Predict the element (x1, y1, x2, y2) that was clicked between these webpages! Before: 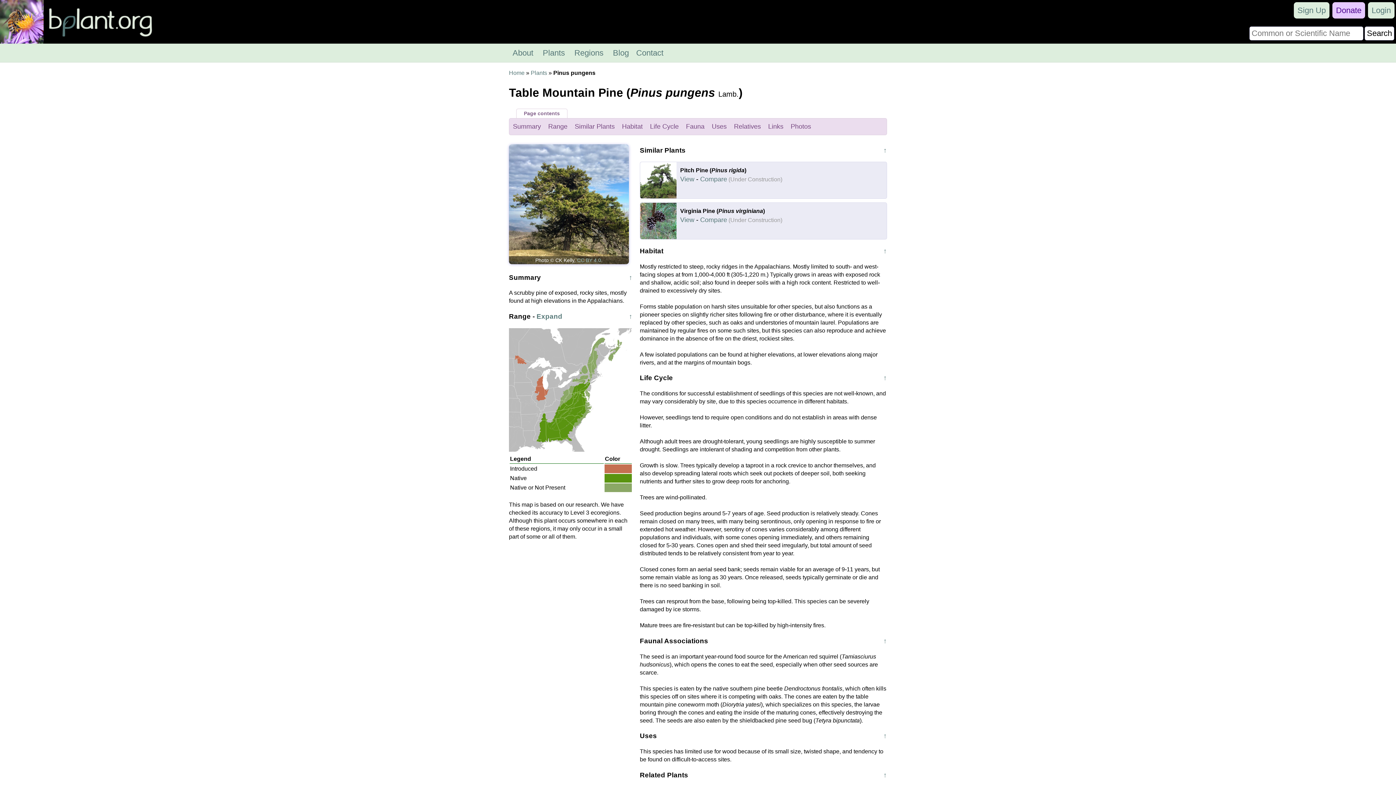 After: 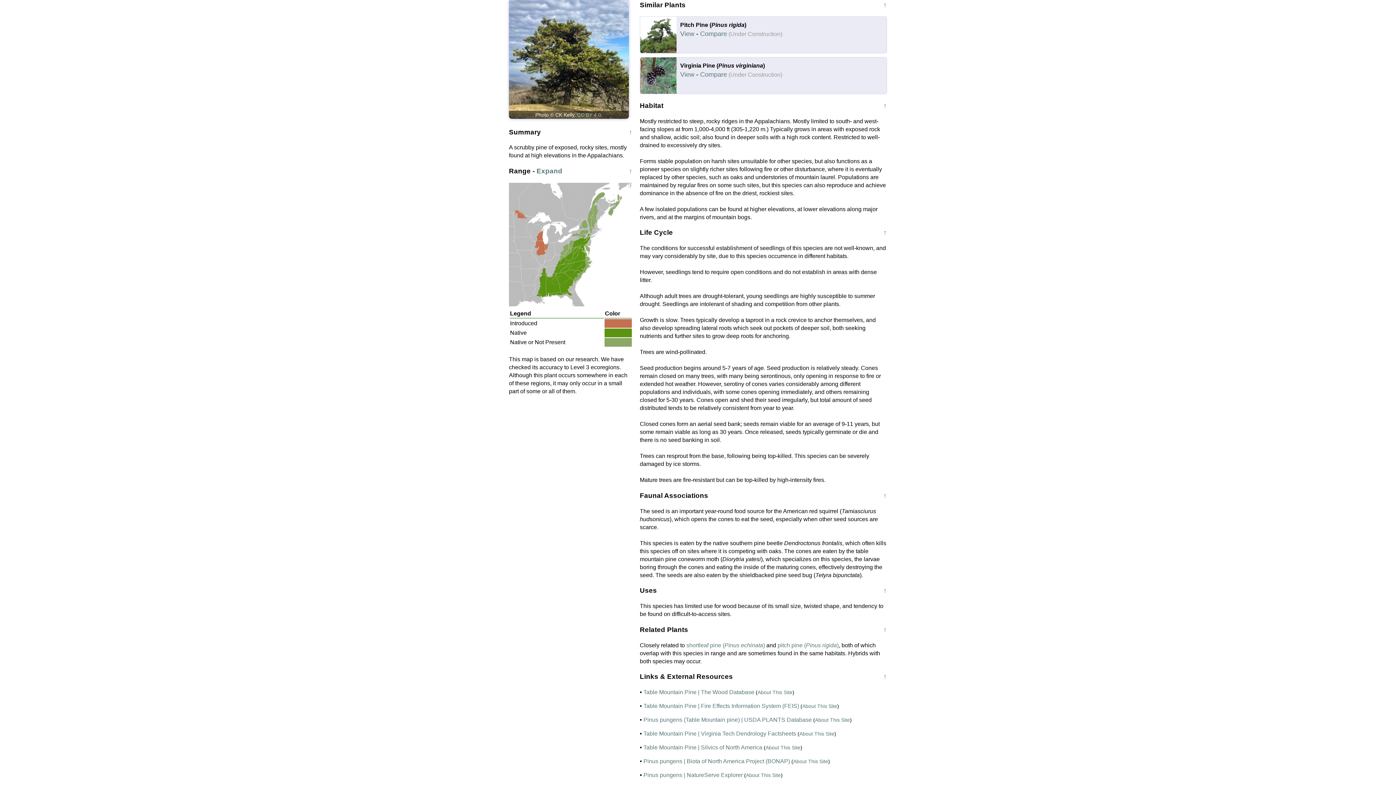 Action: label: Similar Plants bbox: (571, 119, 618, 133)